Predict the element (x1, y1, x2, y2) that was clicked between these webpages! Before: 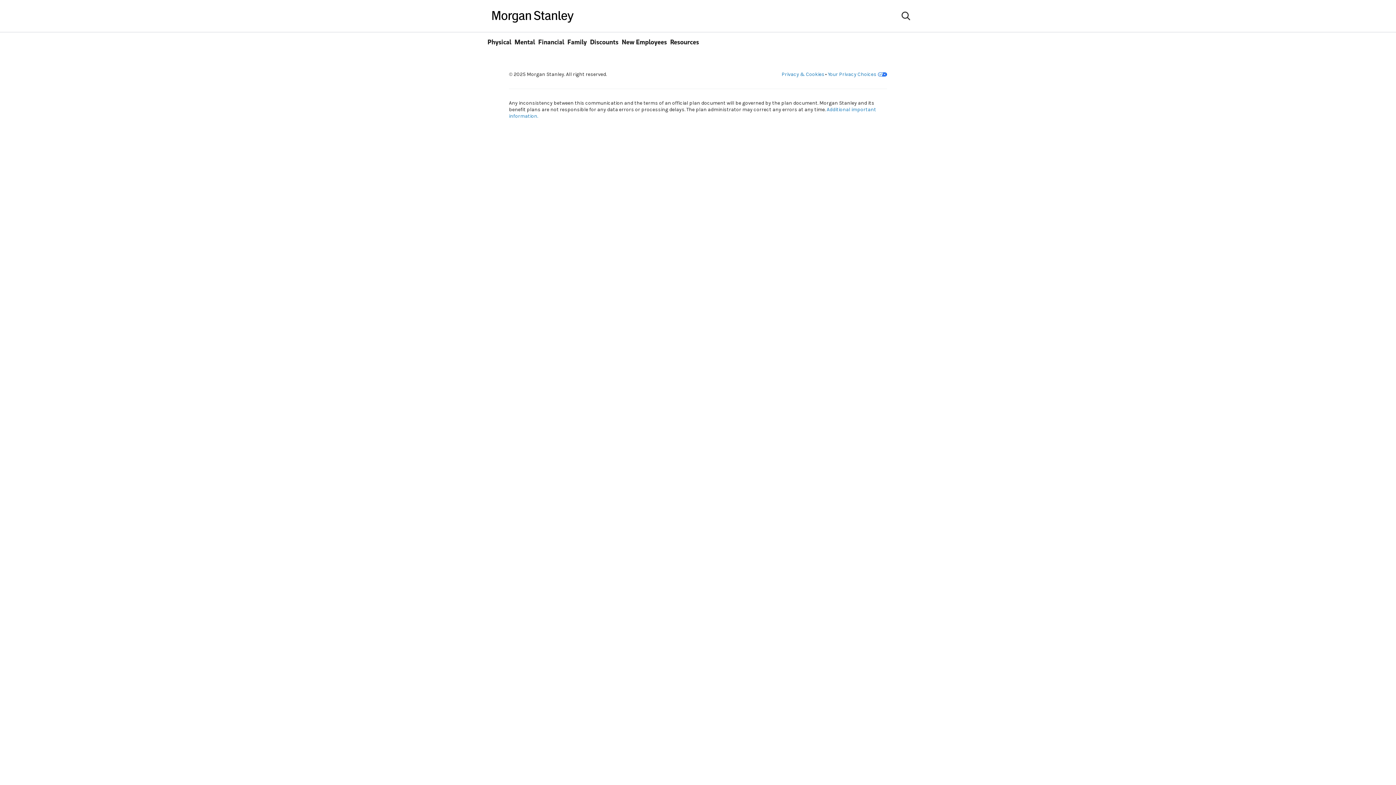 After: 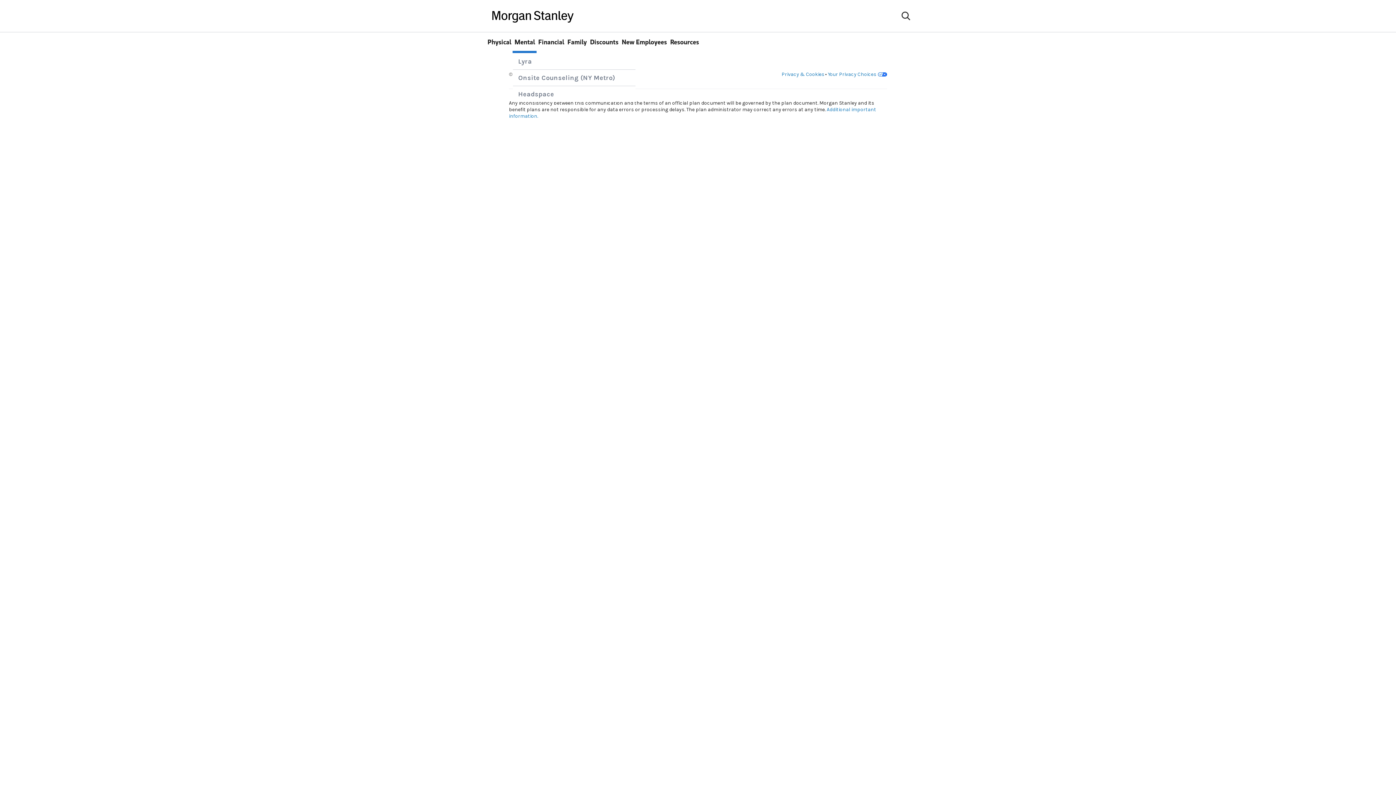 Action: bbox: (512, 32, 536, 53) label: Mental